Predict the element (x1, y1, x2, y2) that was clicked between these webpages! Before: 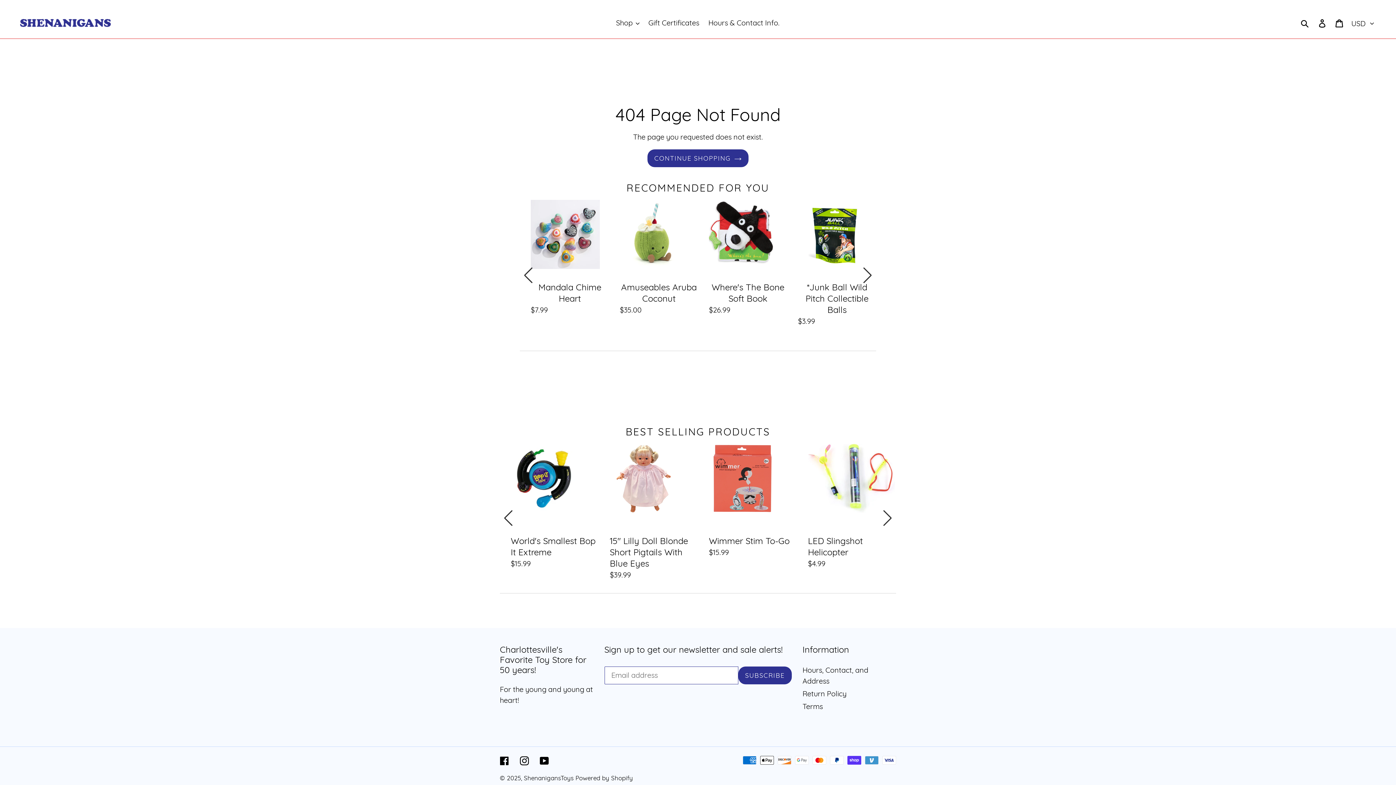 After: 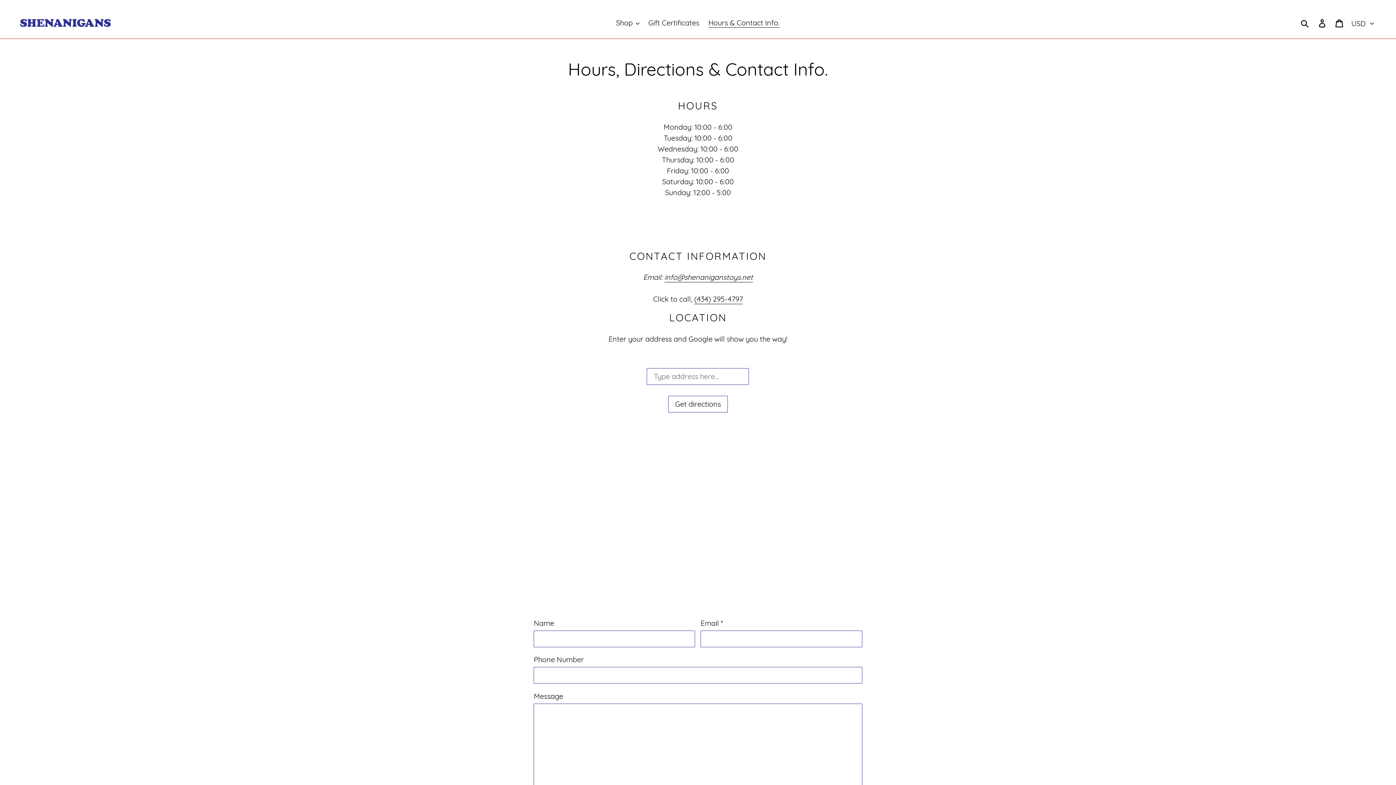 Action: label: Hours & Contact Info. bbox: (704, 16, 783, 29)